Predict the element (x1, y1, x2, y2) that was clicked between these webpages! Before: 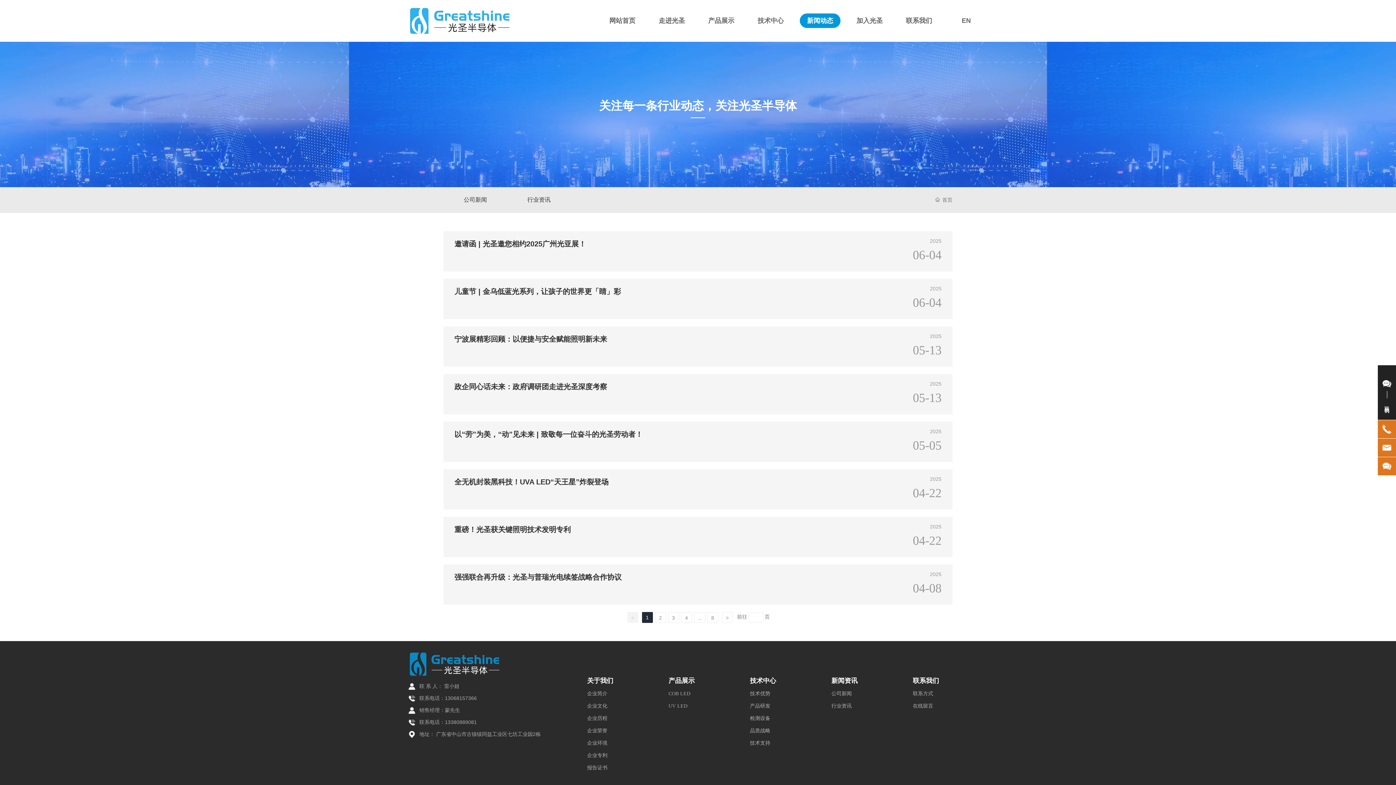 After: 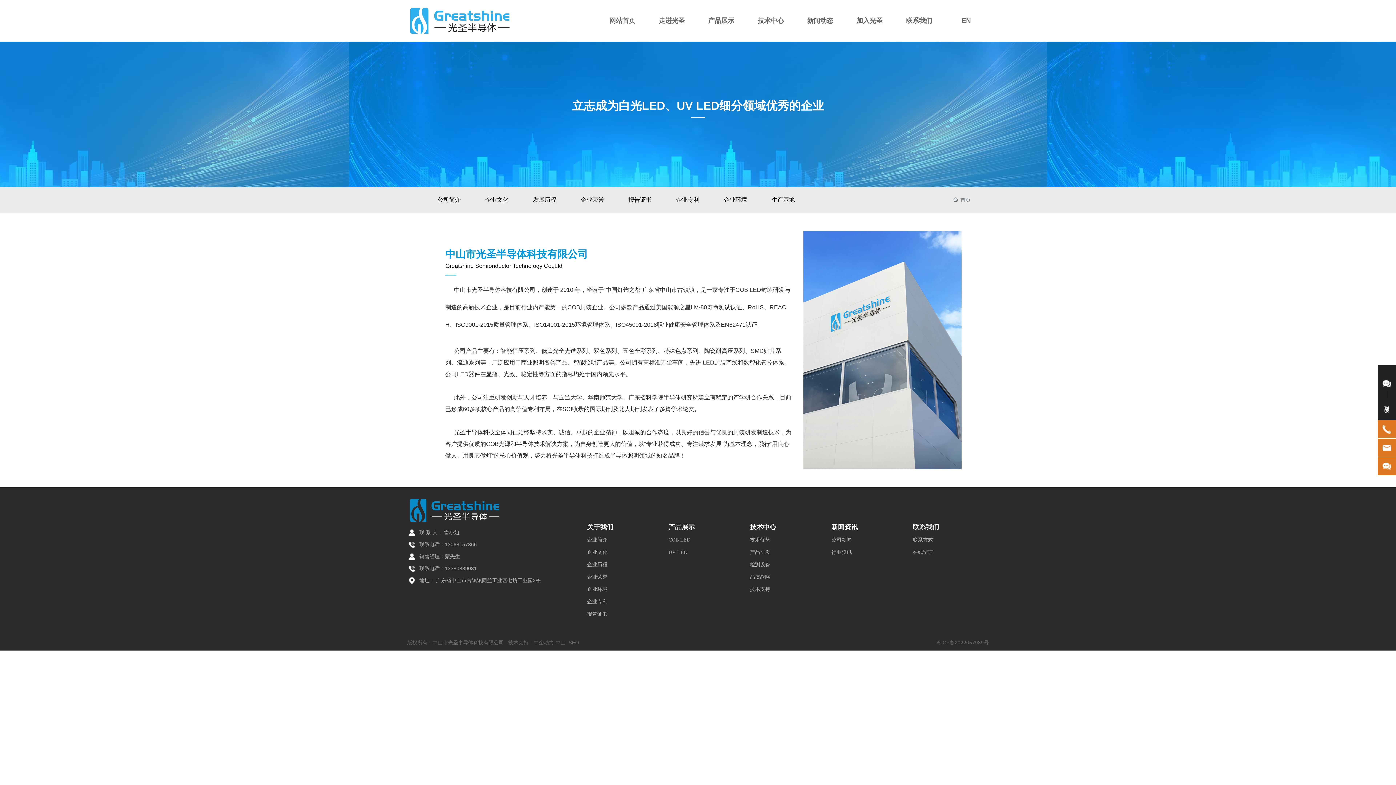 Action: label: 走进光圣 bbox: (658, 17, 685, 24)